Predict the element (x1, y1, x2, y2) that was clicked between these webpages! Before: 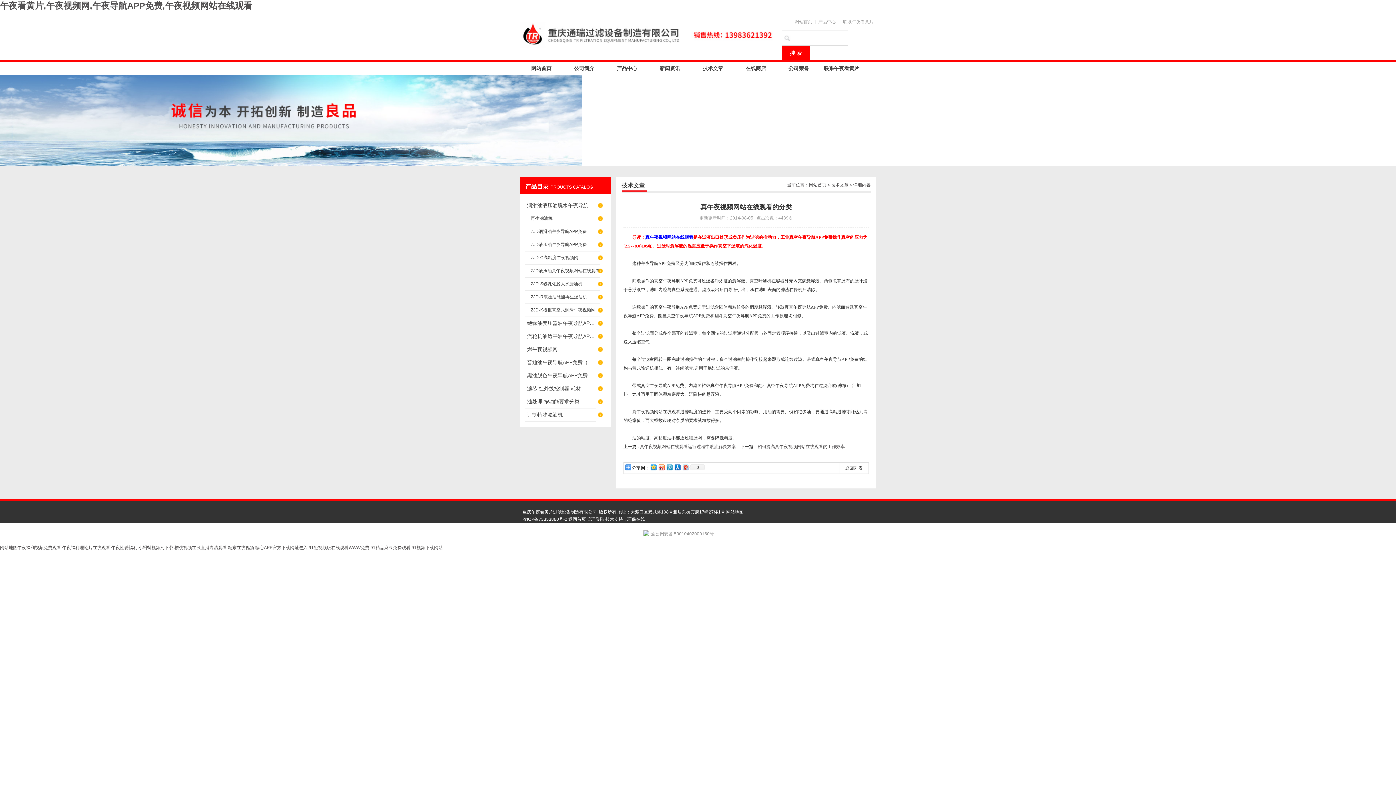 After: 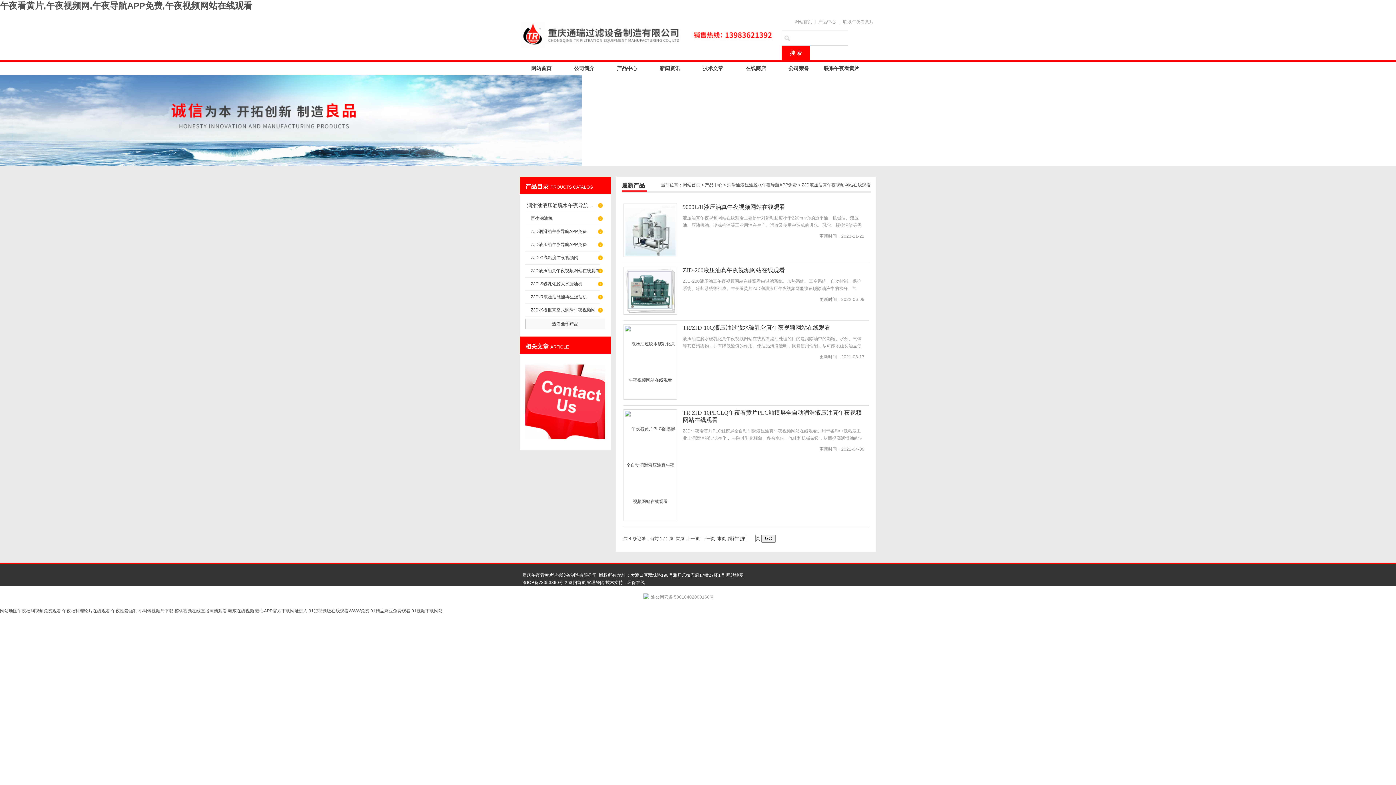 Action: label: ZJD液压油真午夜视频网站在线观看 bbox: (525, 264, 600, 277)